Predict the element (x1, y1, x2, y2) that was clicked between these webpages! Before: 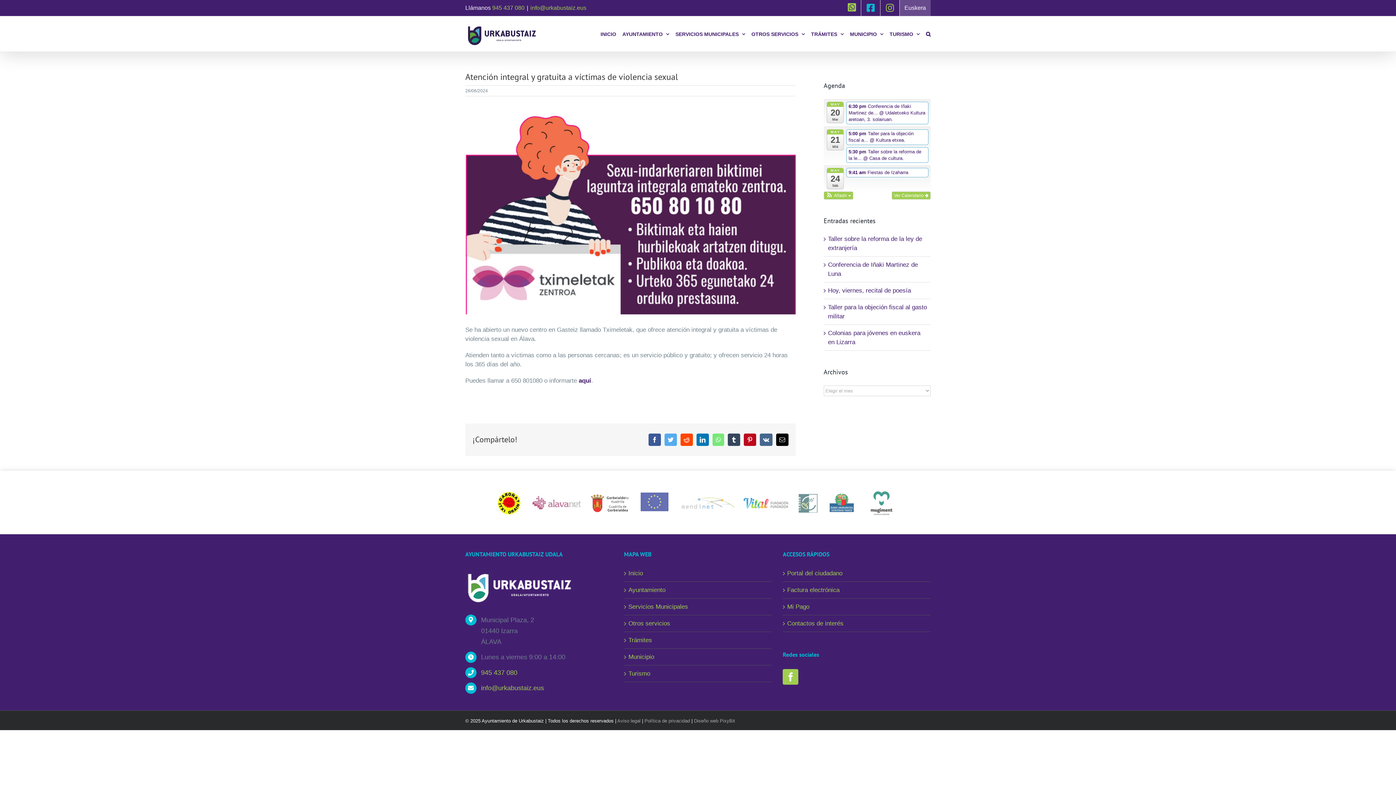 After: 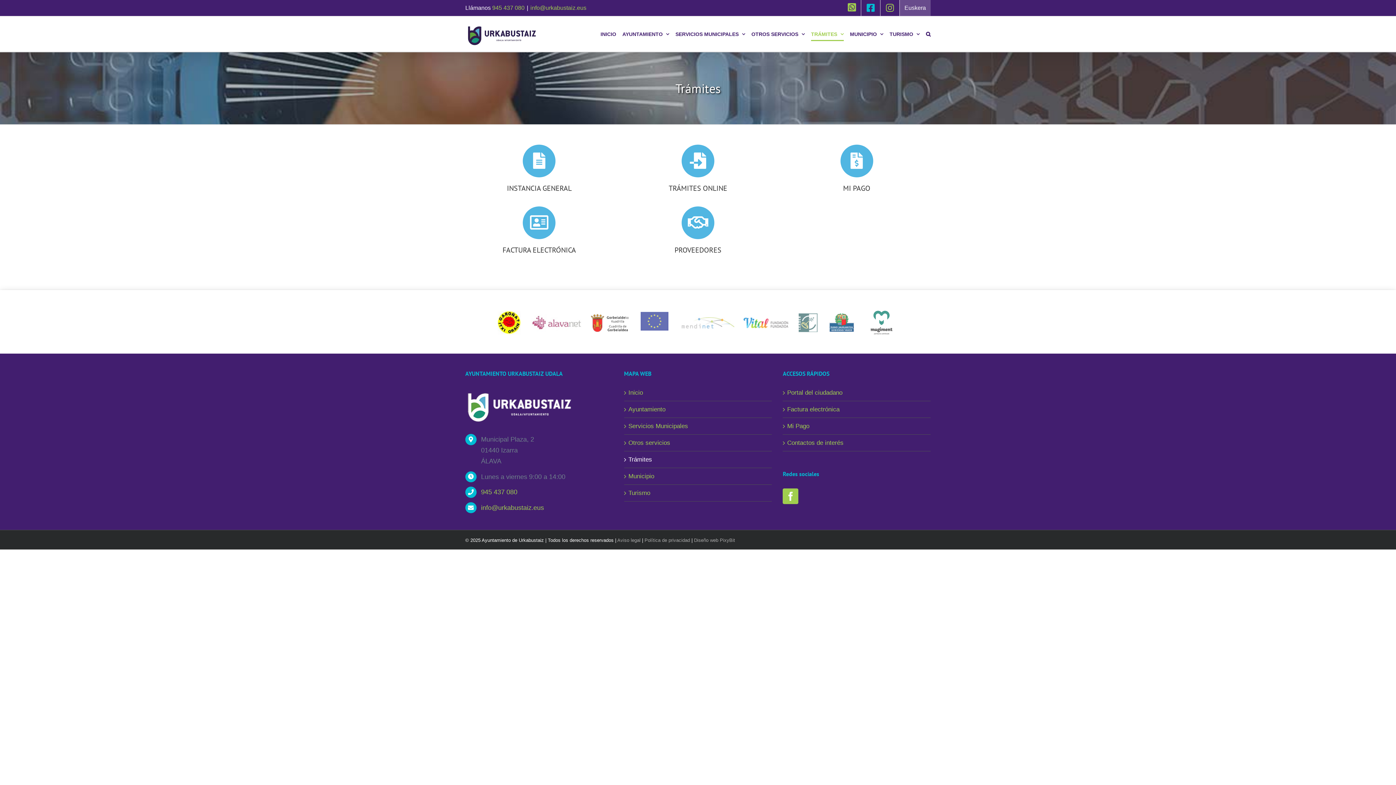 Action: bbox: (811, 16, 844, 51) label: TRÁMITES